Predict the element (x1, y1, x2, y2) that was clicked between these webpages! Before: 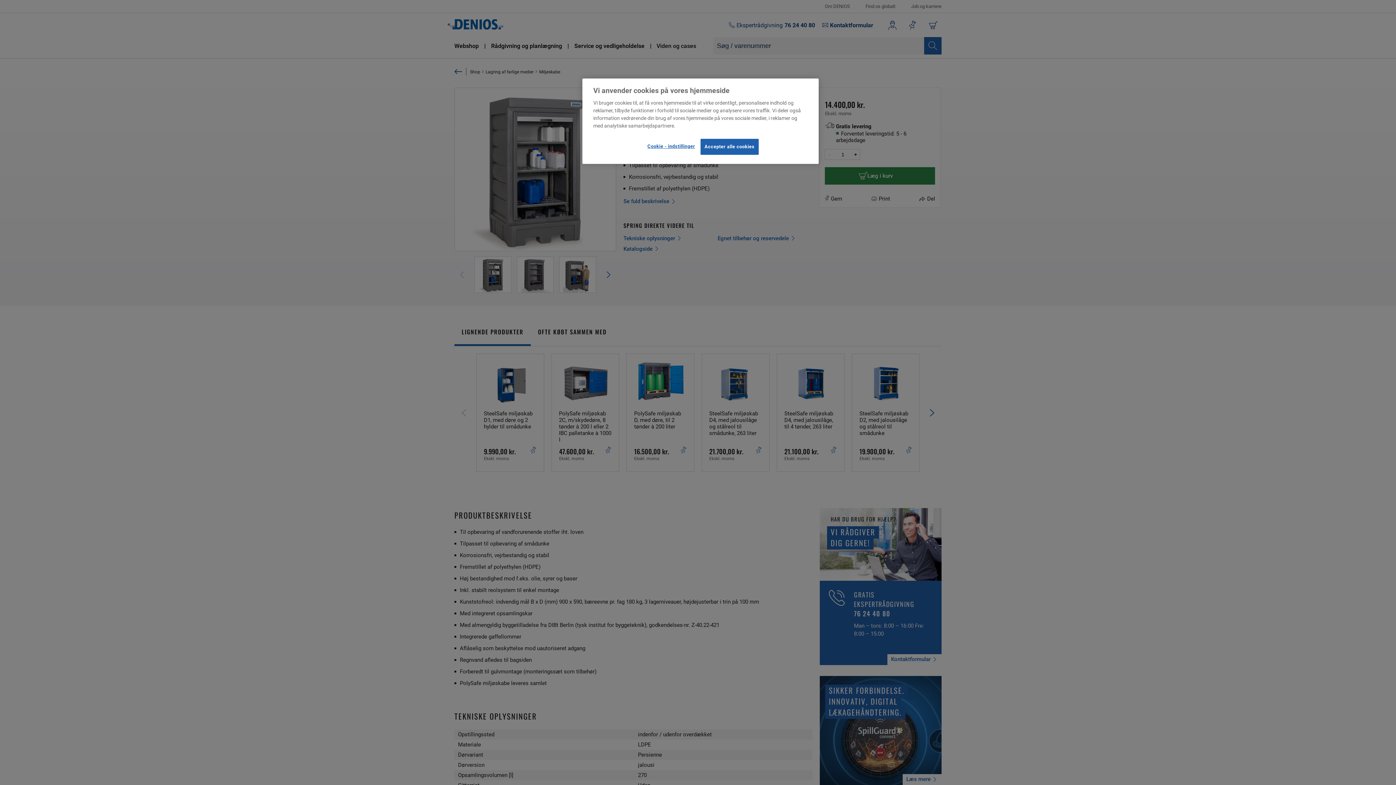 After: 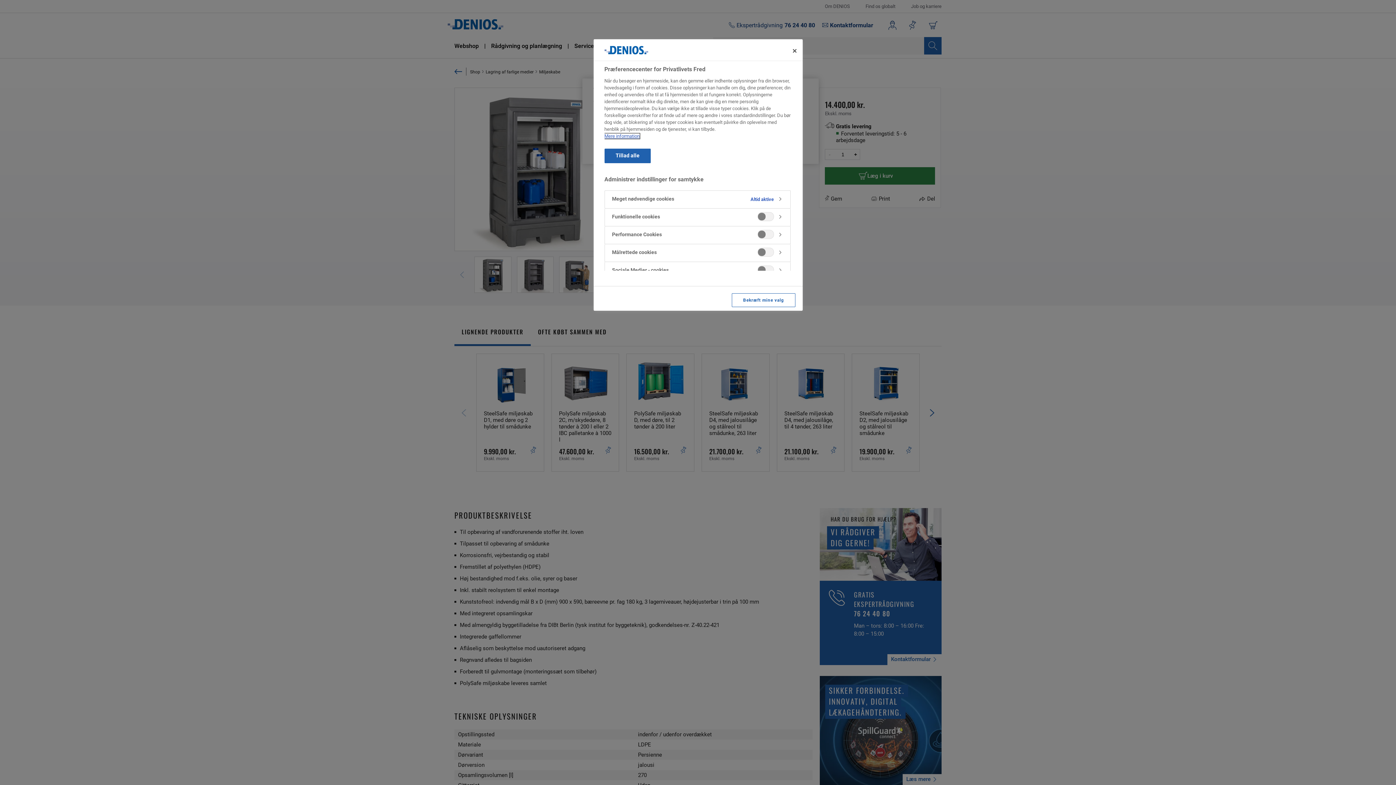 Action: label: Cookie - indstillinger bbox: (646, 138, 695, 154)